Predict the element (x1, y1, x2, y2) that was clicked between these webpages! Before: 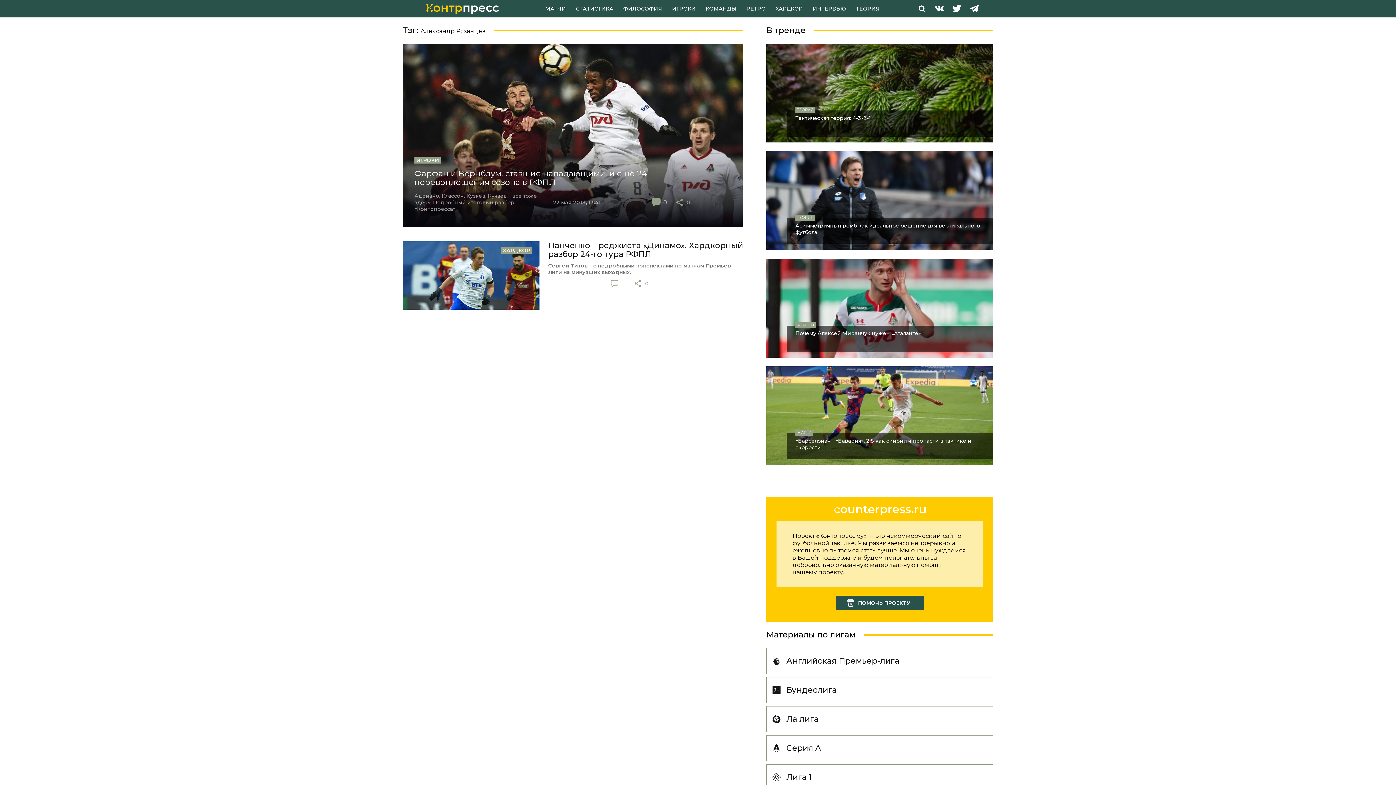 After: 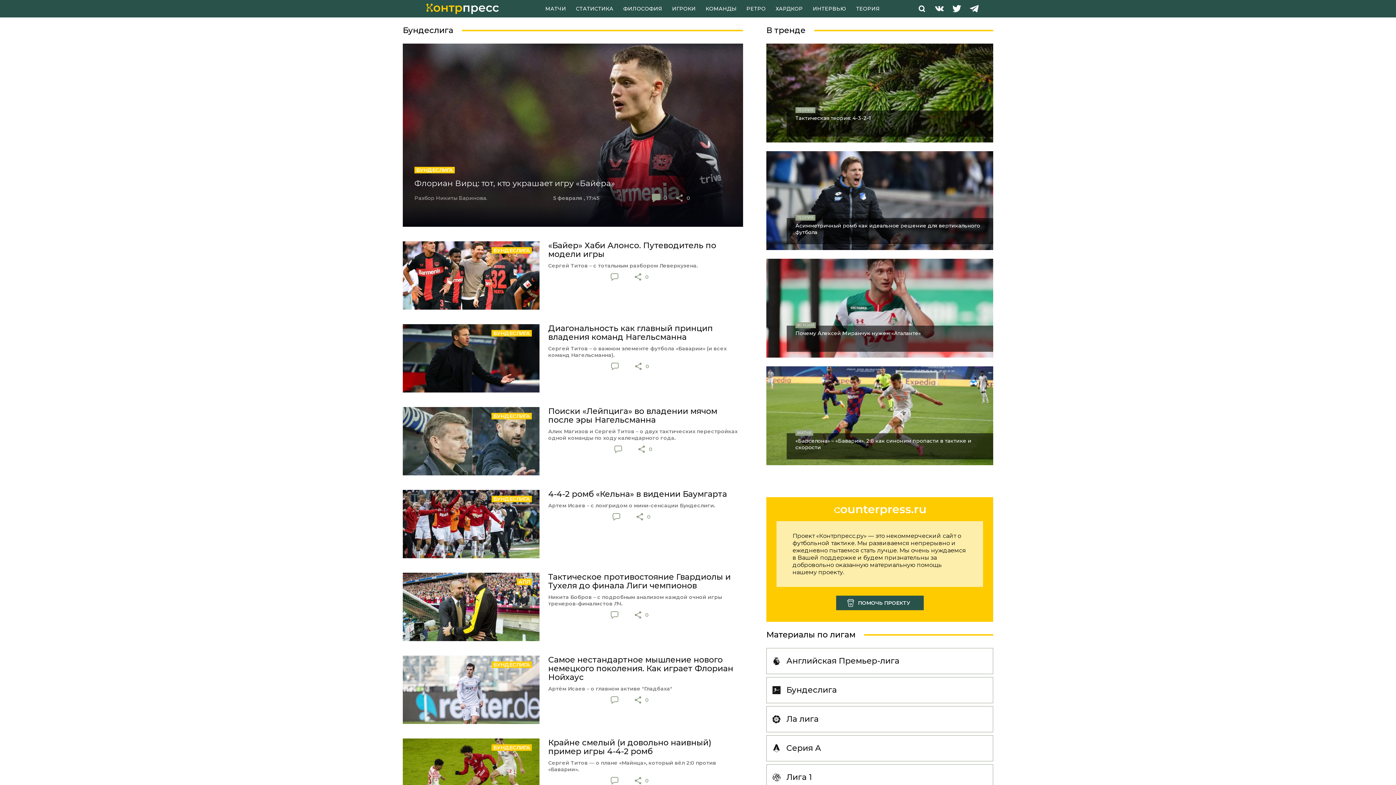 Action: bbox: (766, 677, 993, 703) label: Бундеслига